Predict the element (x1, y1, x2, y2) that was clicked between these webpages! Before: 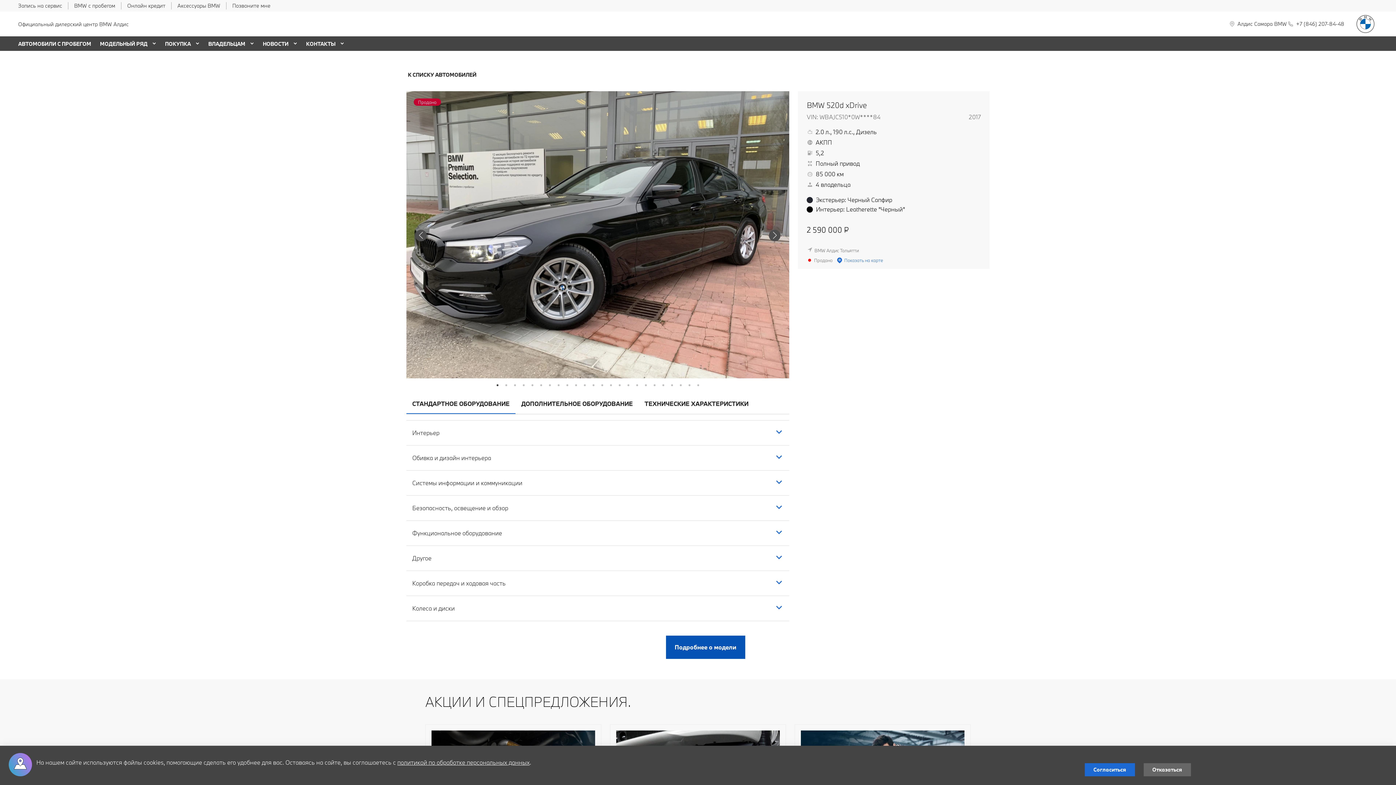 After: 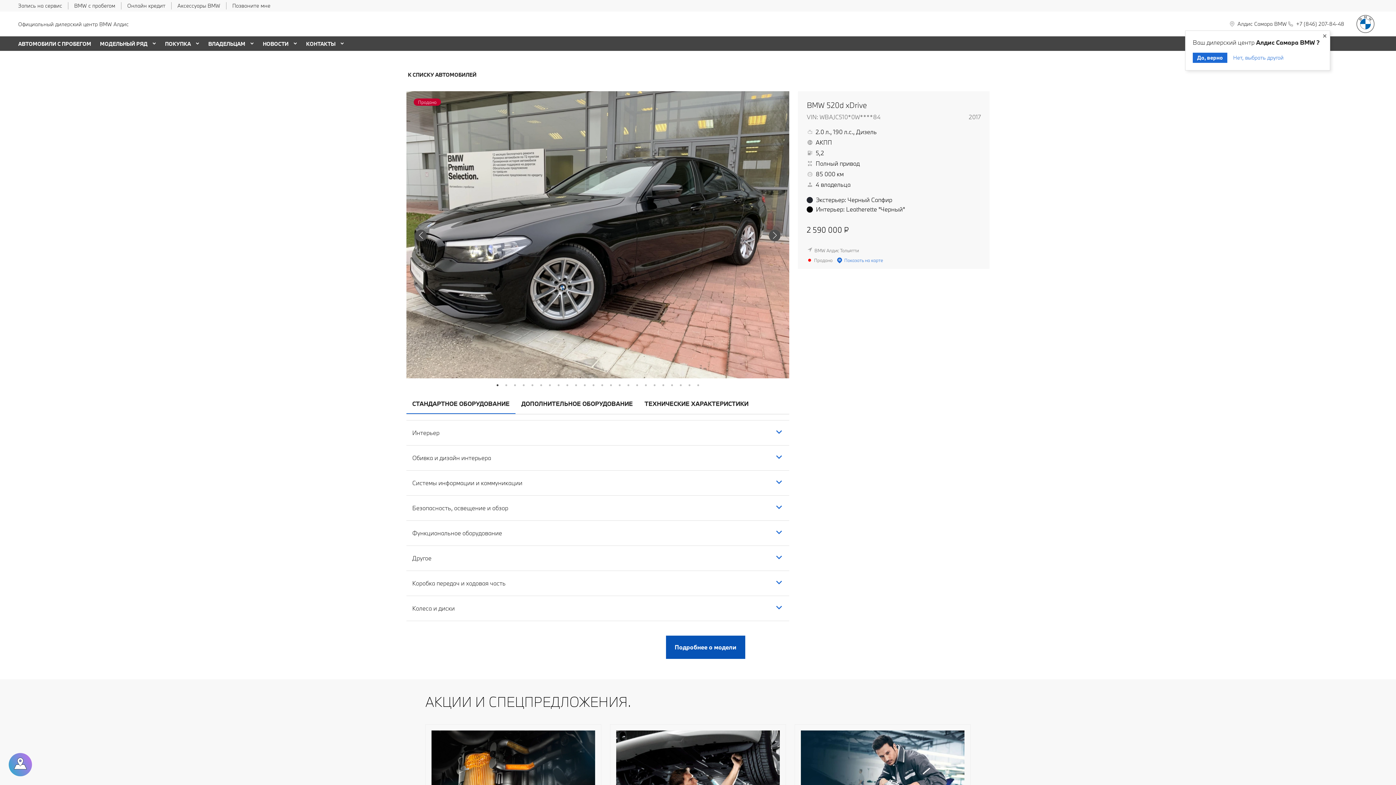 Action: bbox: (1143, 763, 1191, 776) label: Отказаться